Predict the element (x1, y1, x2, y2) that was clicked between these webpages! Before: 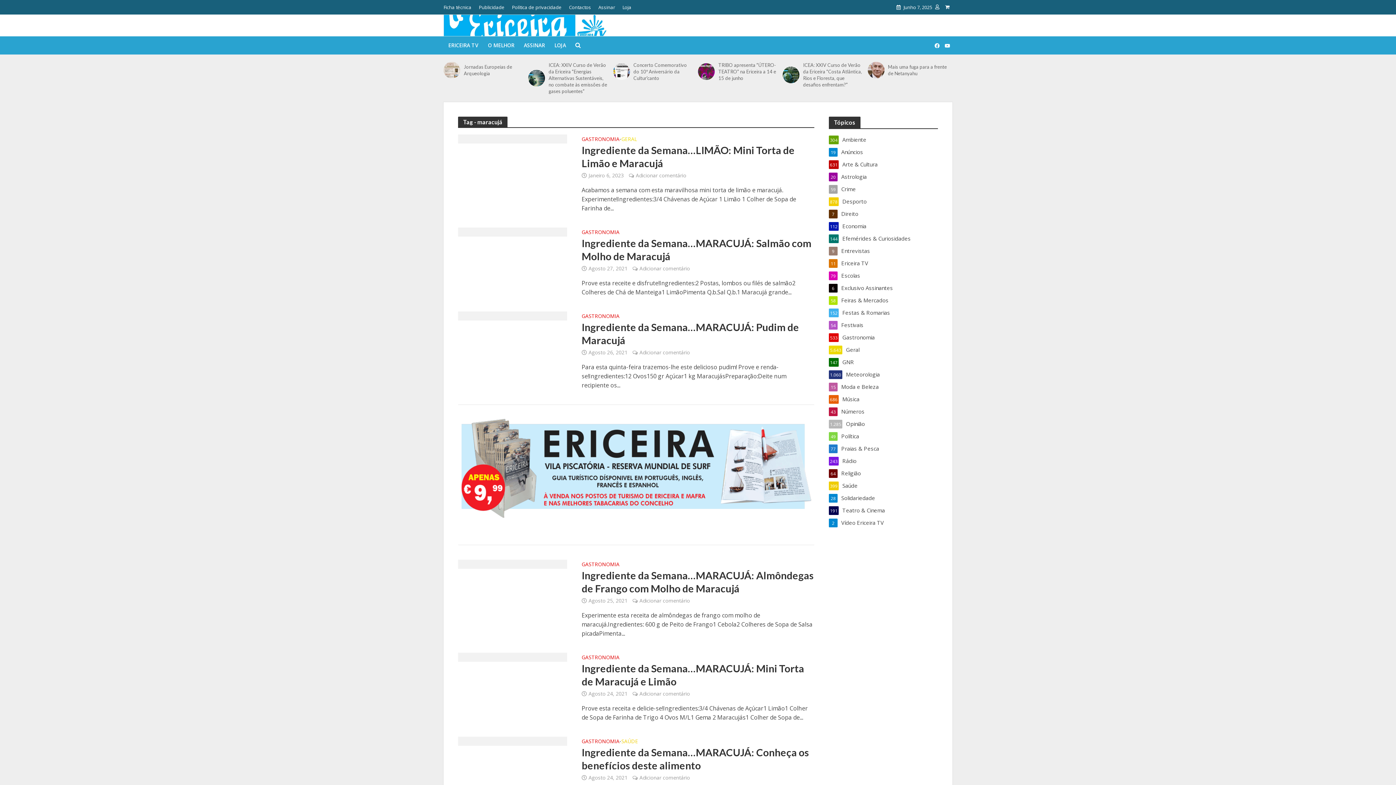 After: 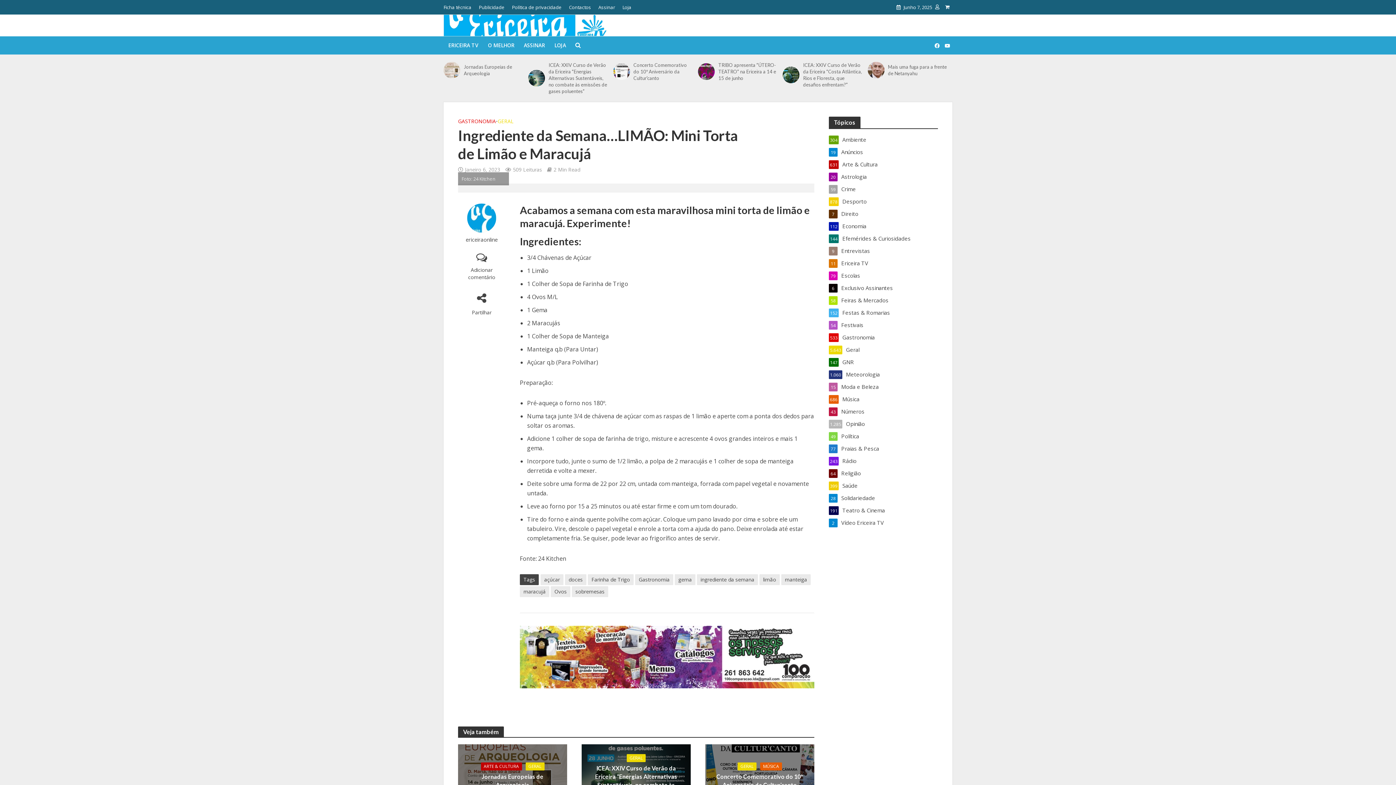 Action: bbox: (581, 143, 814, 169) label: Ingrediente da Semana…LIMÃO: Mini Torta de Limão e Maracujá